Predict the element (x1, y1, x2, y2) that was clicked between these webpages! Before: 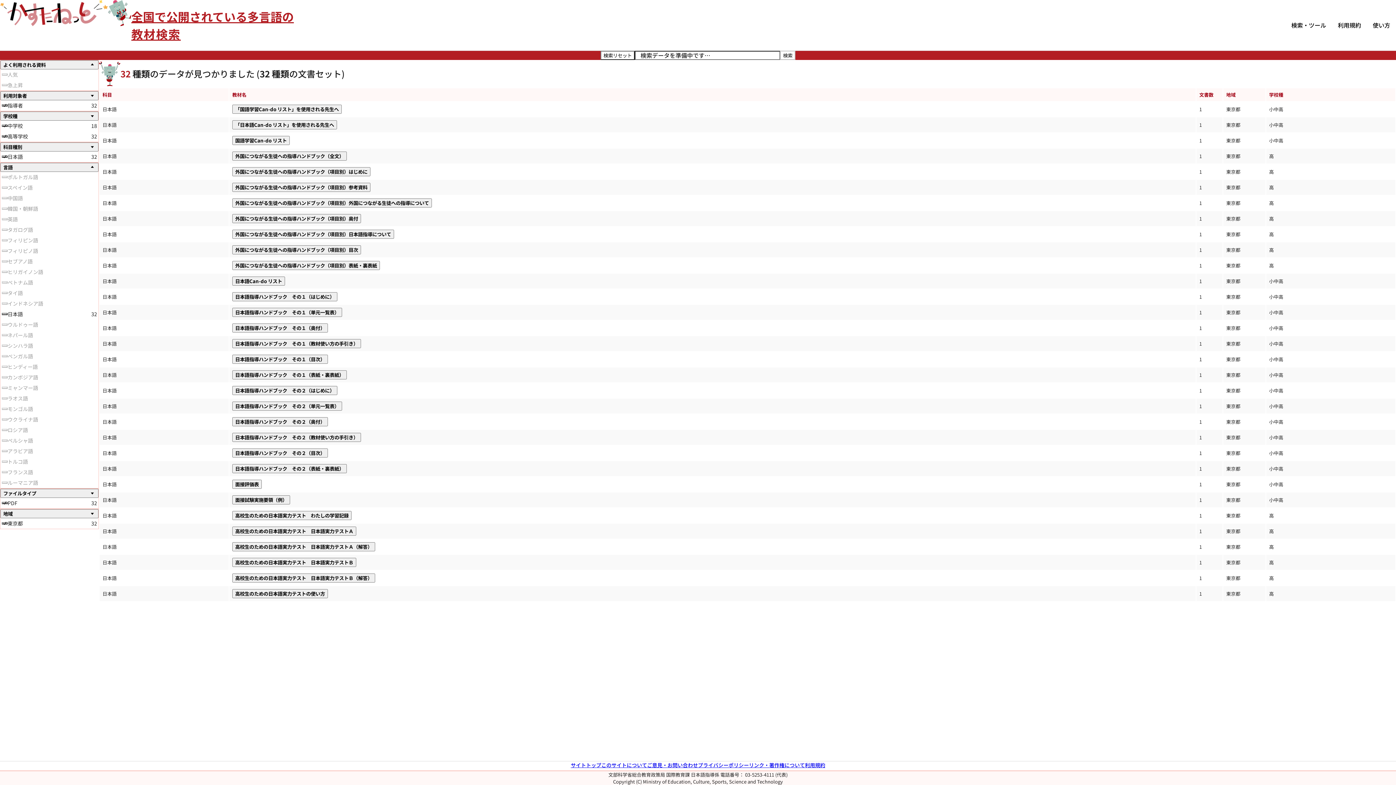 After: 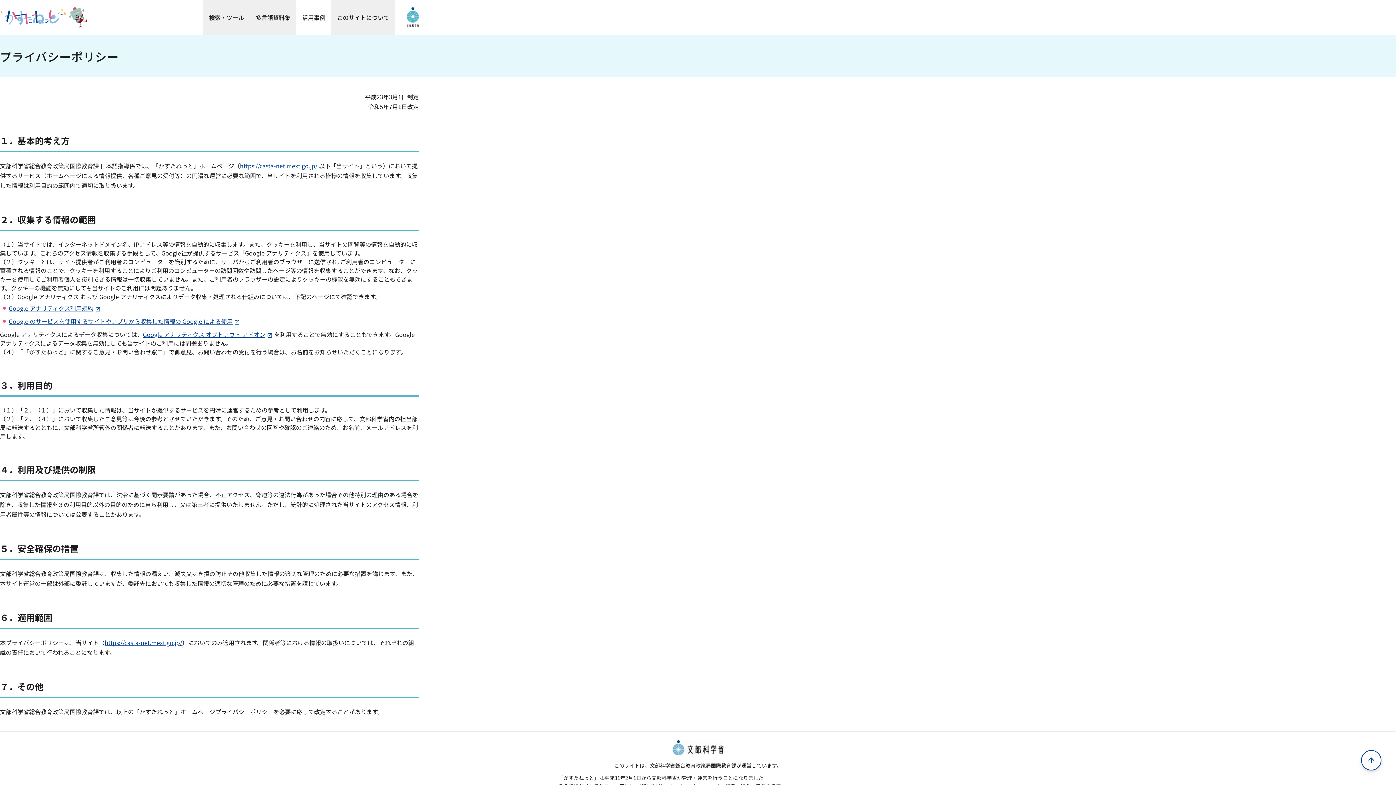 Action: label: プライバシーポリシー bbox: (698, 761, 749, 769)